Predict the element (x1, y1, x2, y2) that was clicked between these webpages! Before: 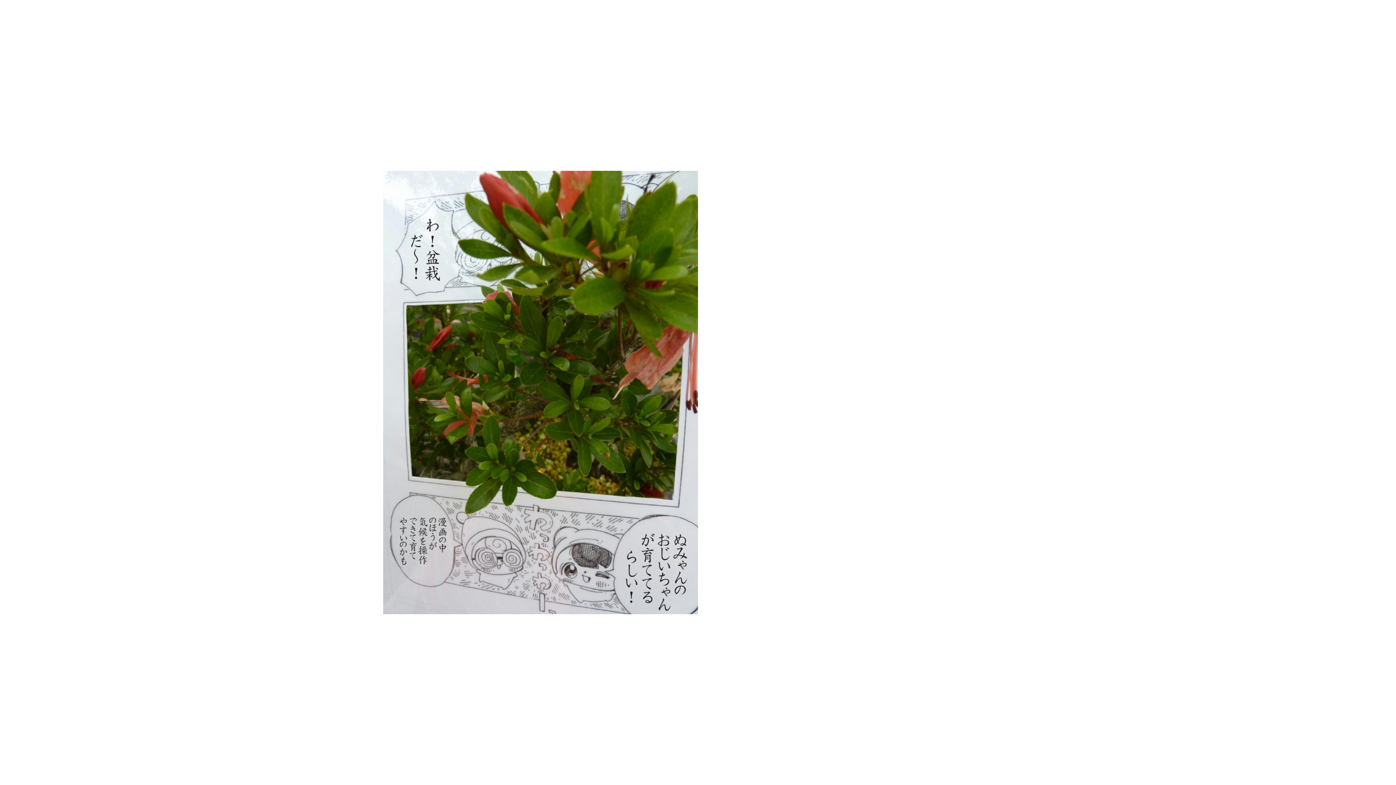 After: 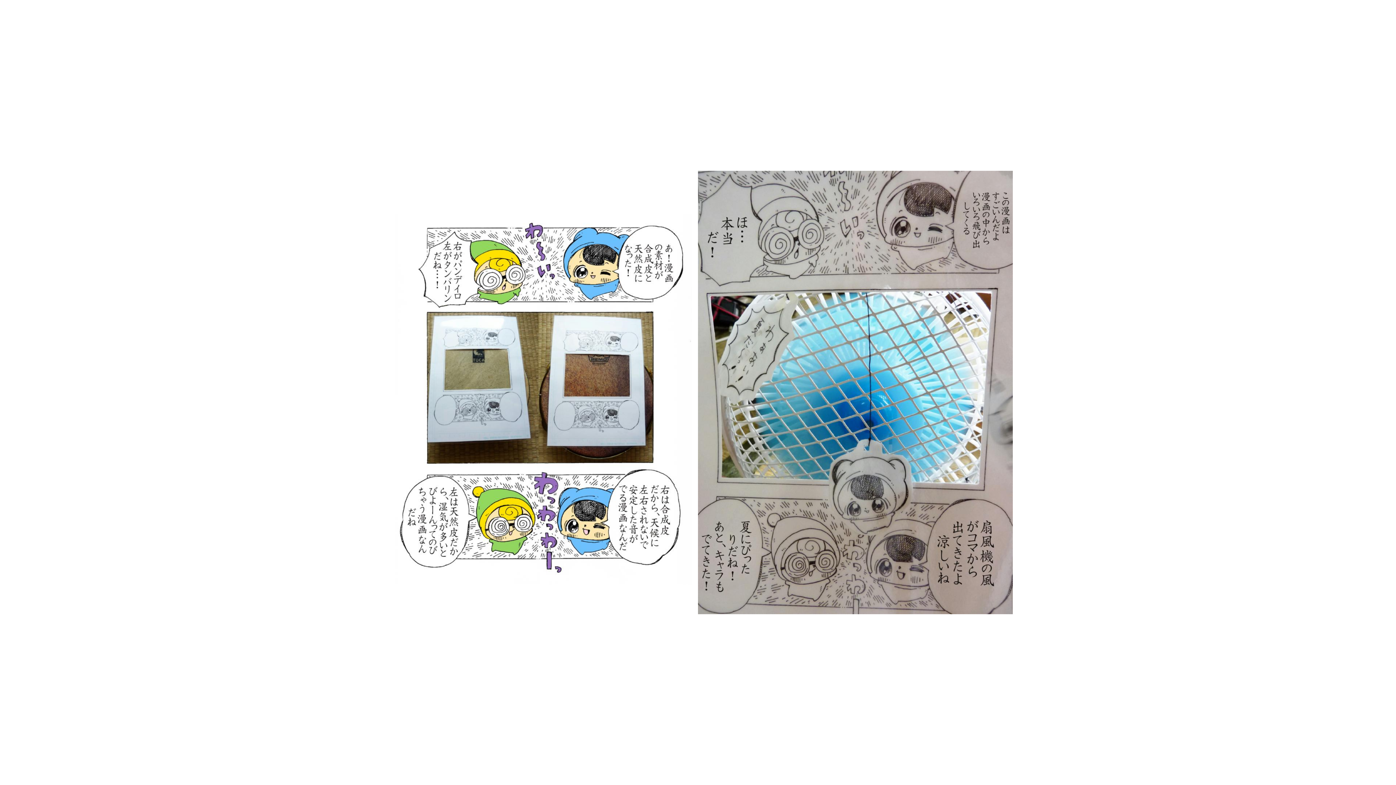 Action: bbox: (0, 0, 418, 785)